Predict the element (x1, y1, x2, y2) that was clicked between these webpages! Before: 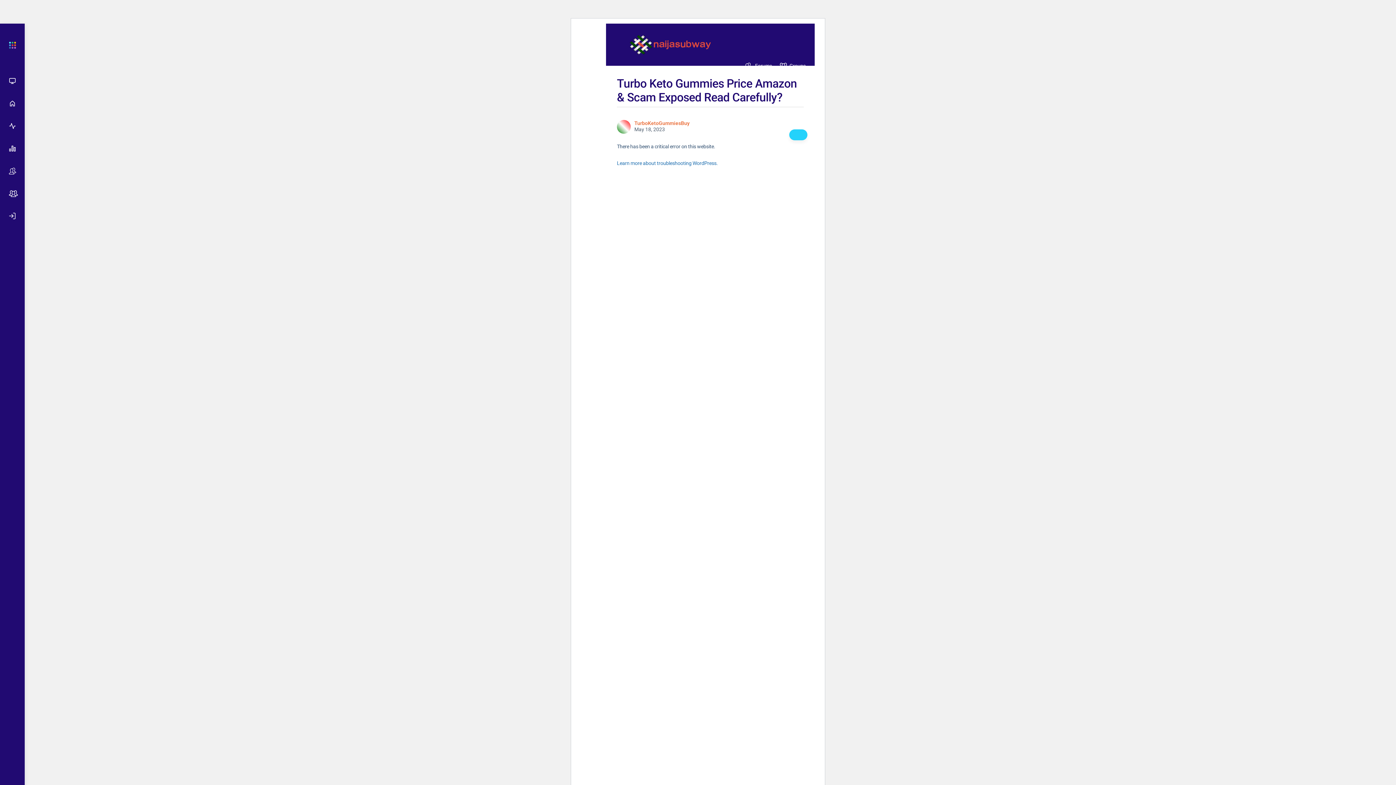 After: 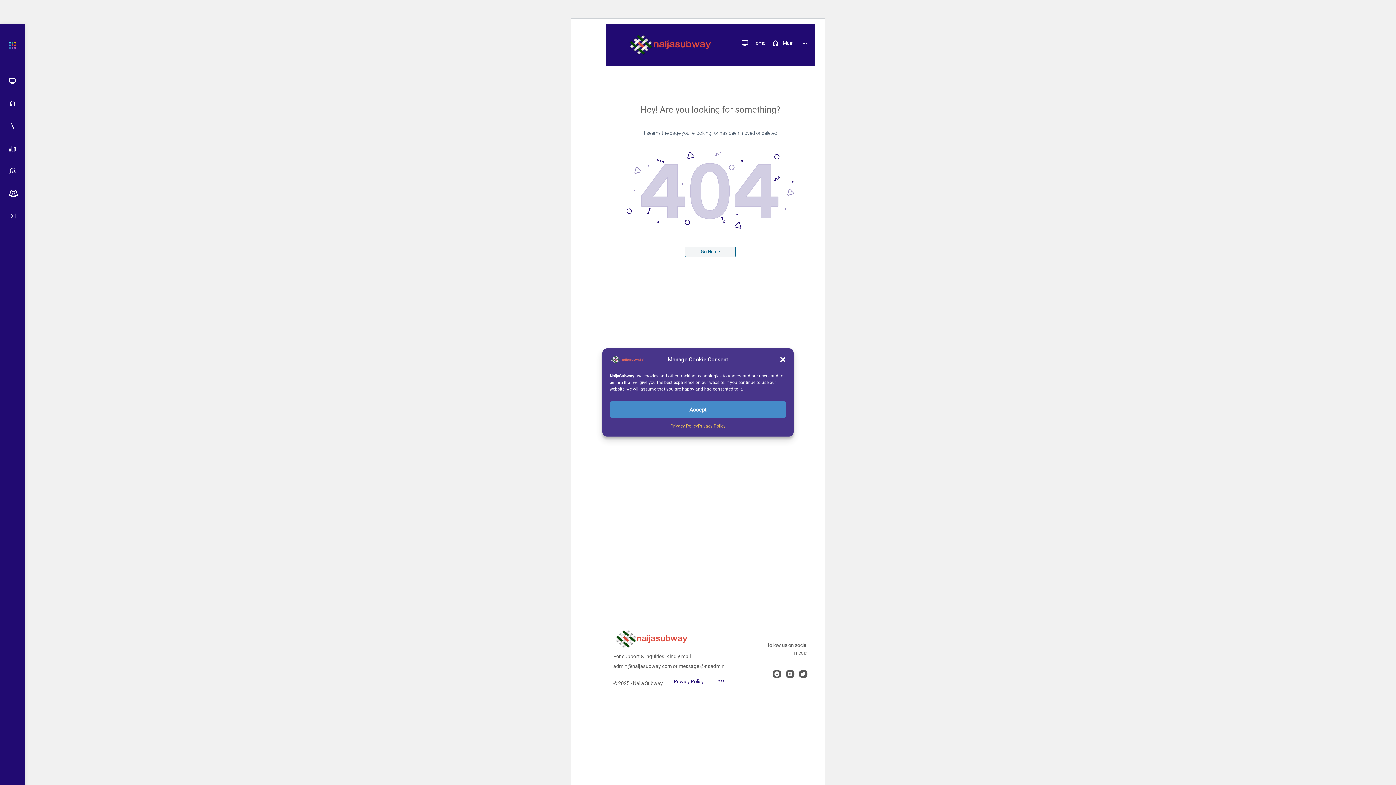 Action: bbox: (0, 93, 24, 113)